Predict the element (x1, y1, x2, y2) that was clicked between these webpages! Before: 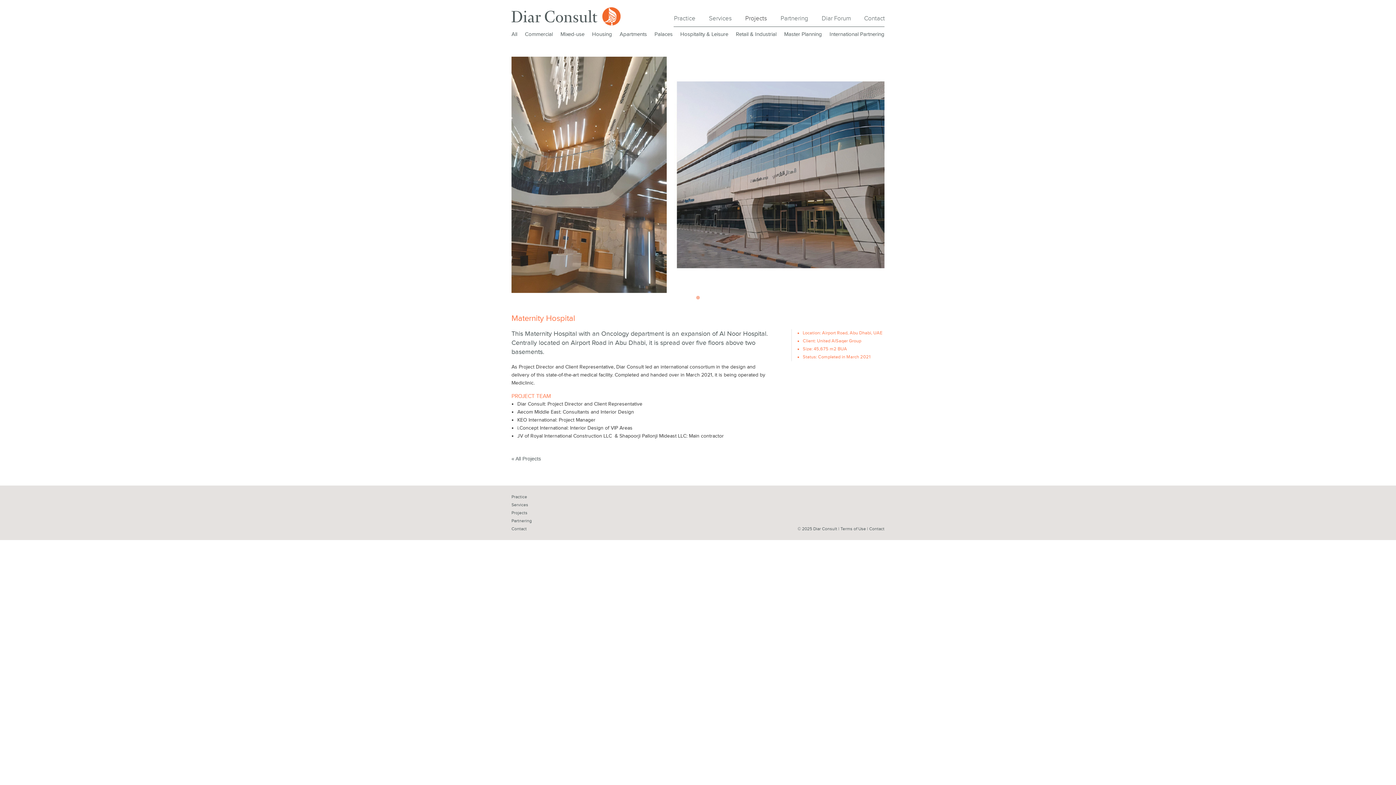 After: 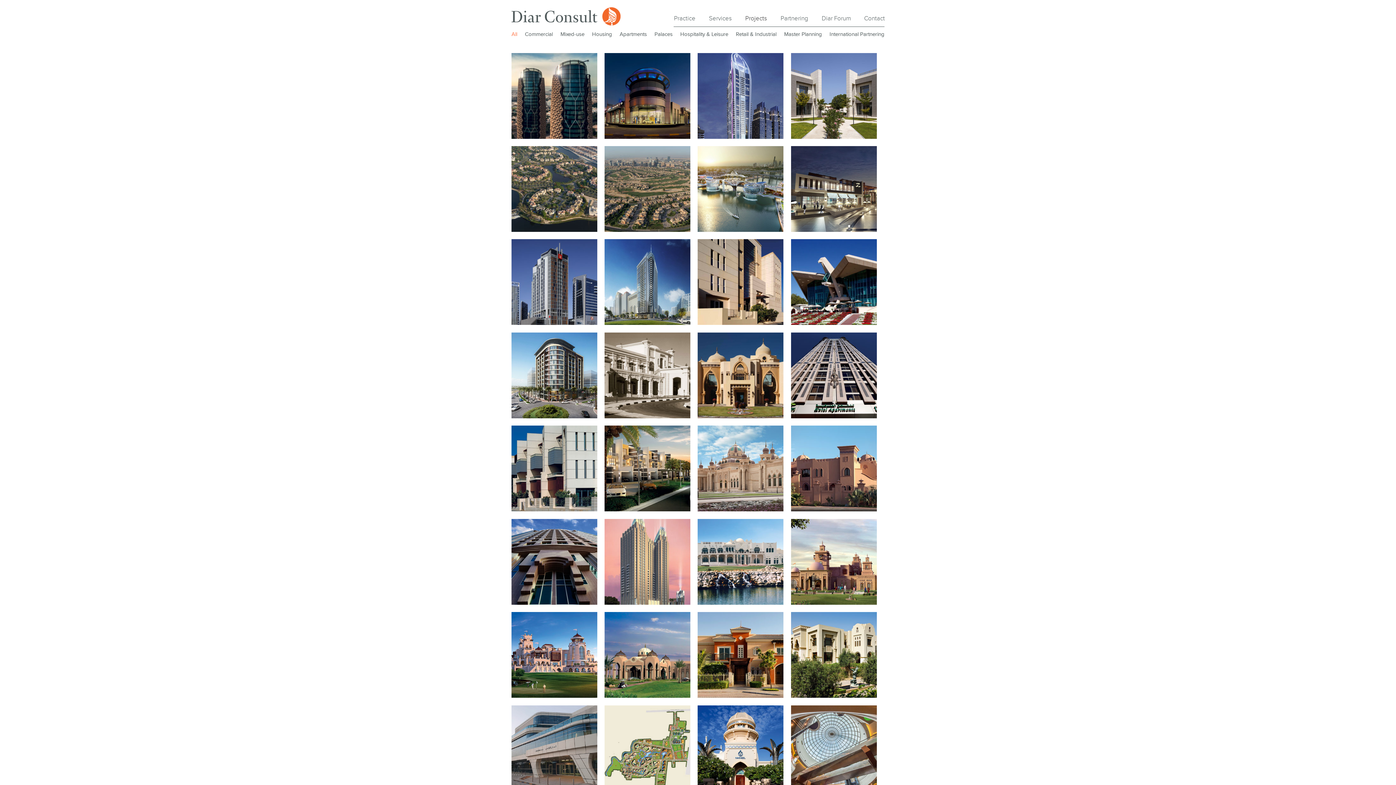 Action: bbox: (511, 456, 541, 461) label: « All Projects